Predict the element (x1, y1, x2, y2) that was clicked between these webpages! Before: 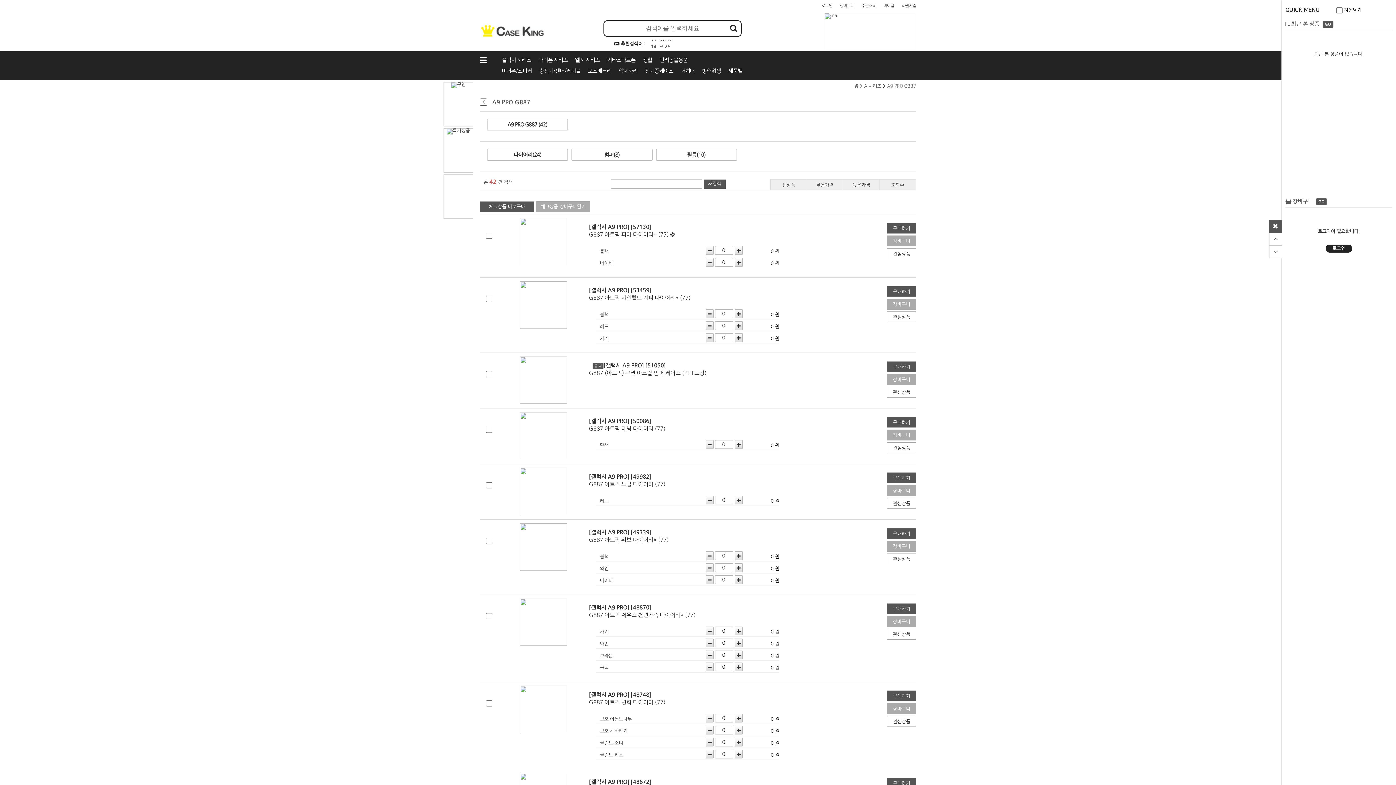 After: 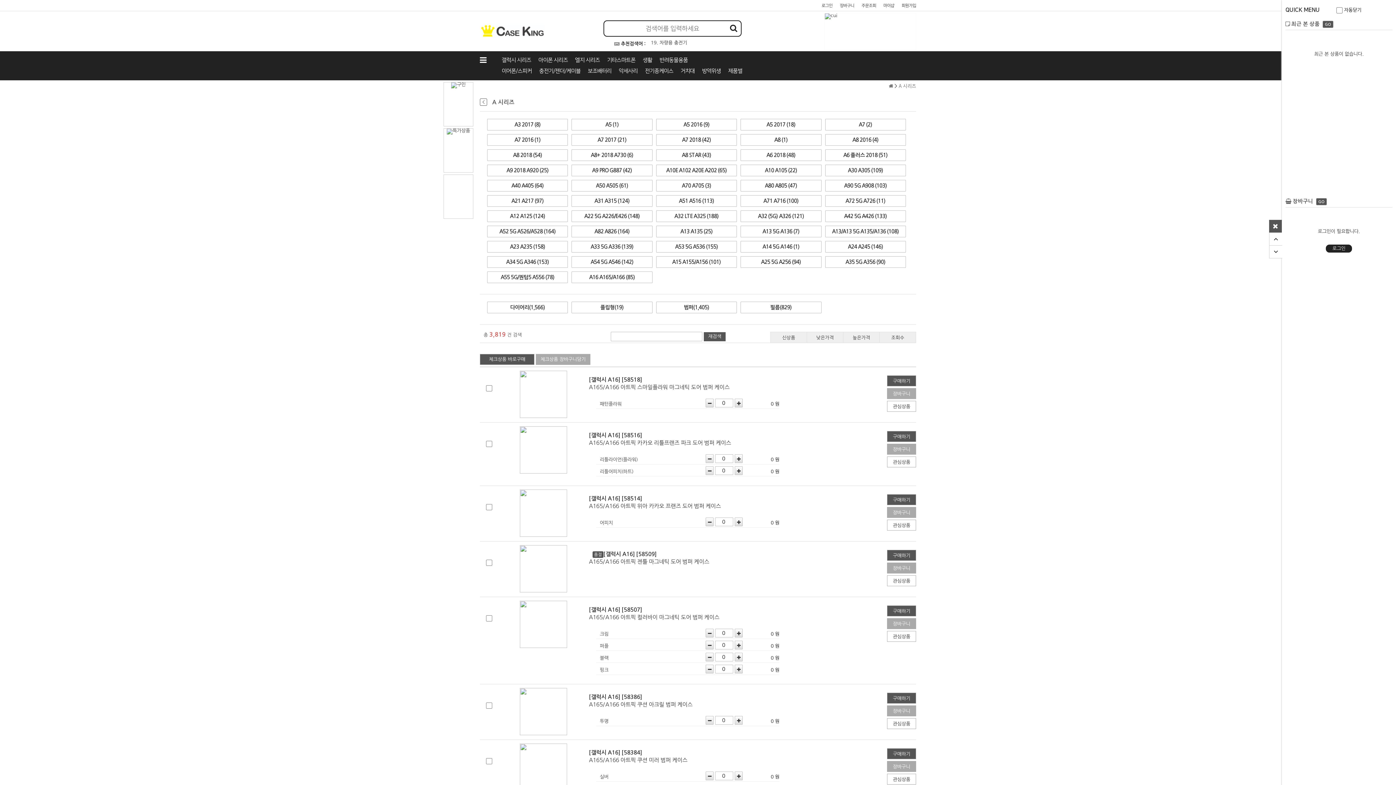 Action: bbox: (864, 83, 881, 88) label: A 시리즈